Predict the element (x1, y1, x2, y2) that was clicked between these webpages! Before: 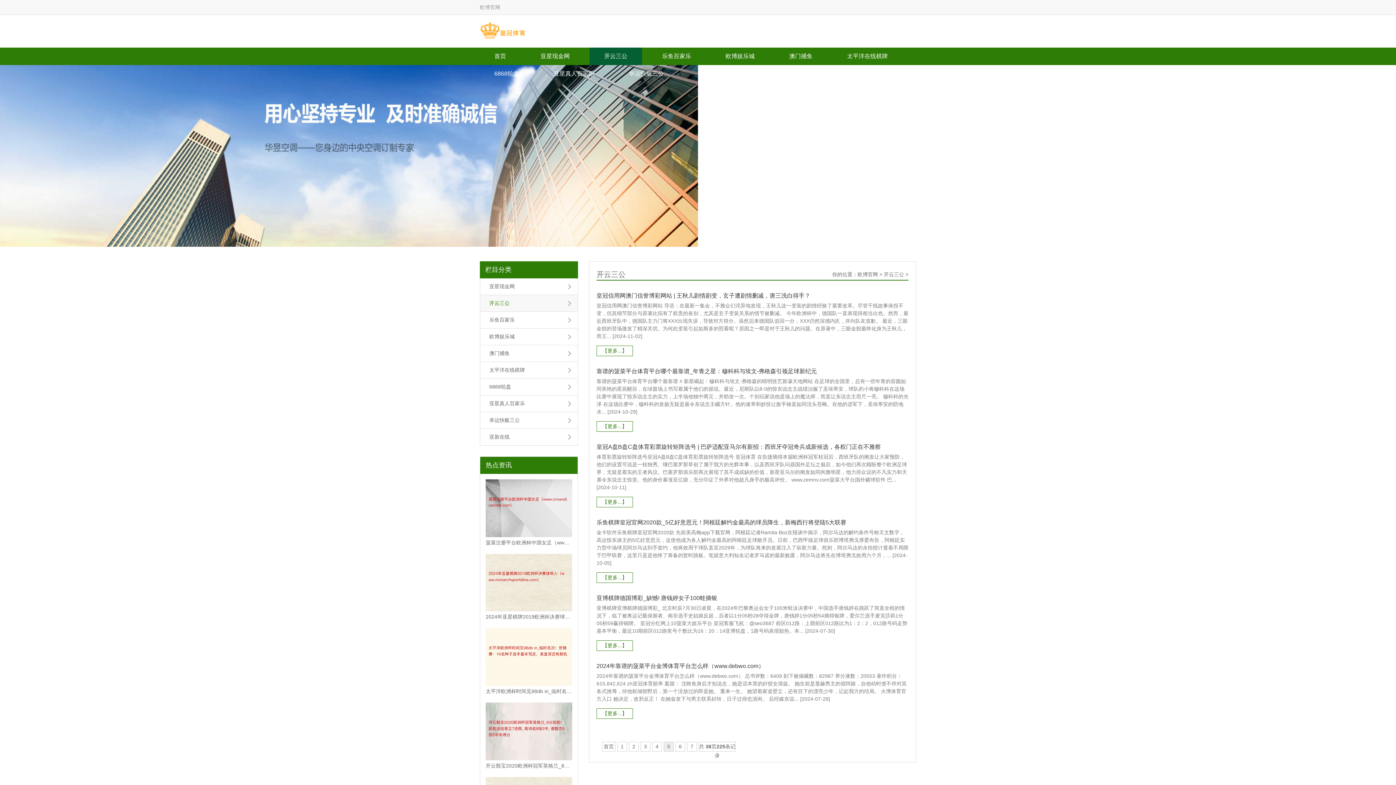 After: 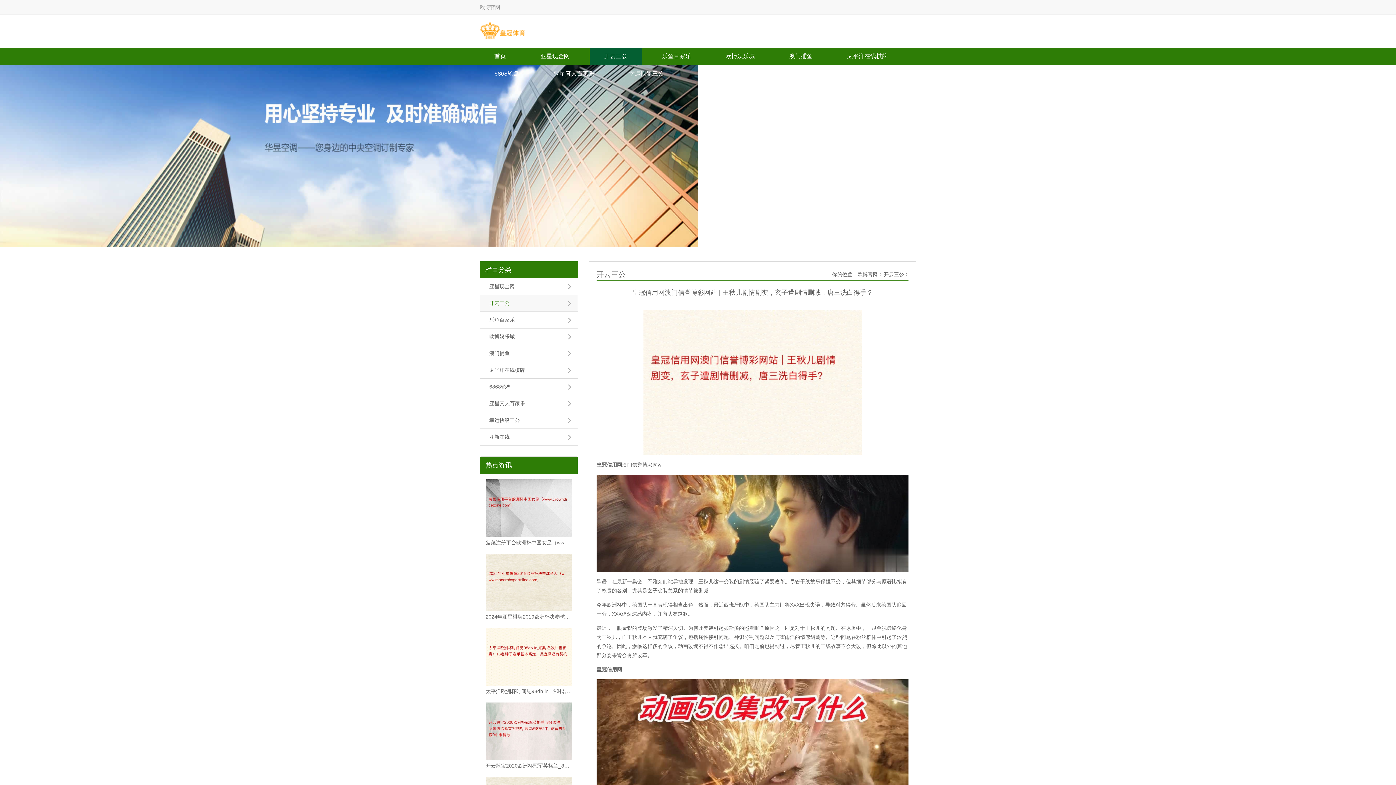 Action: bbox: (596, 291, 908, 300) label: 皇冠信用网澳门信誉博彩网站 | 王秋儿剧情剧变，玄子遭剧情删减，唐三洗白得手？